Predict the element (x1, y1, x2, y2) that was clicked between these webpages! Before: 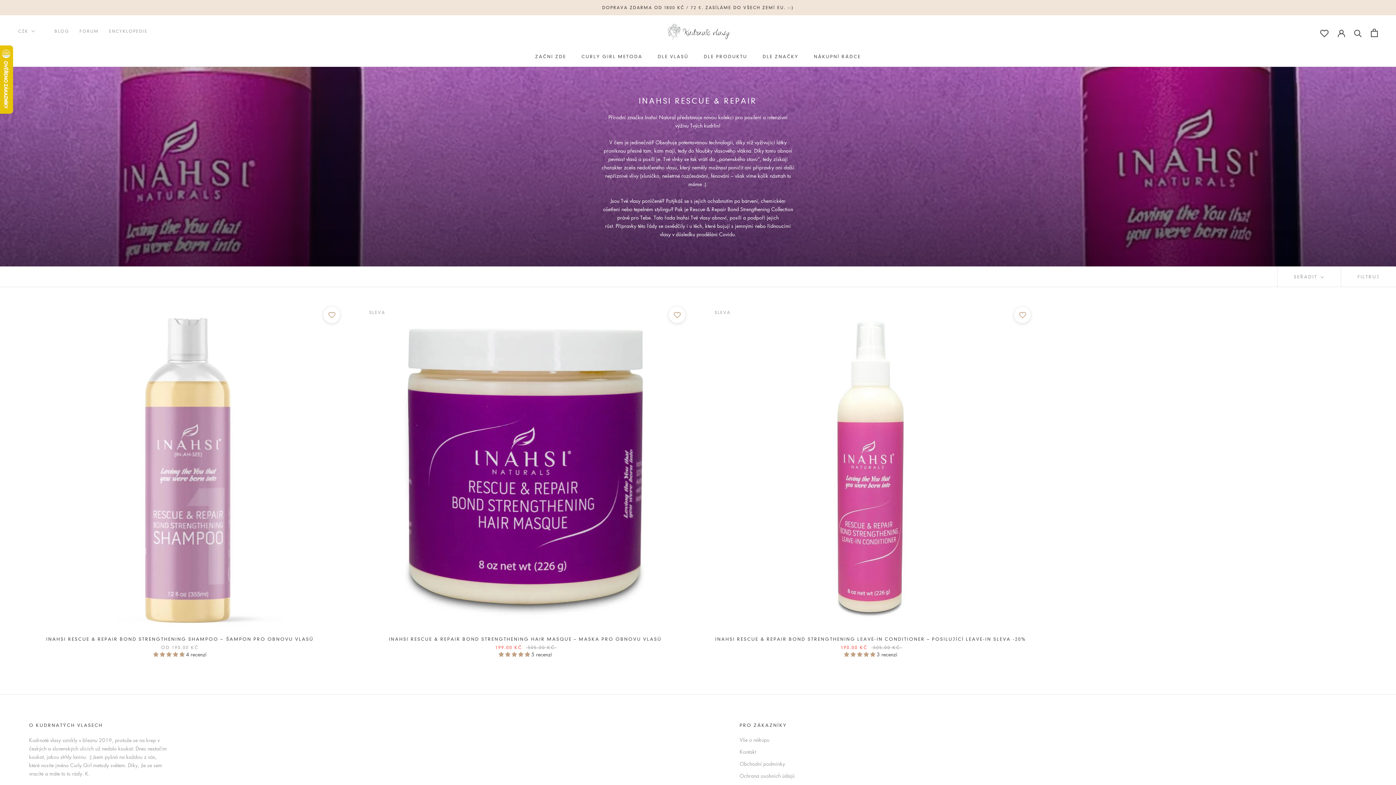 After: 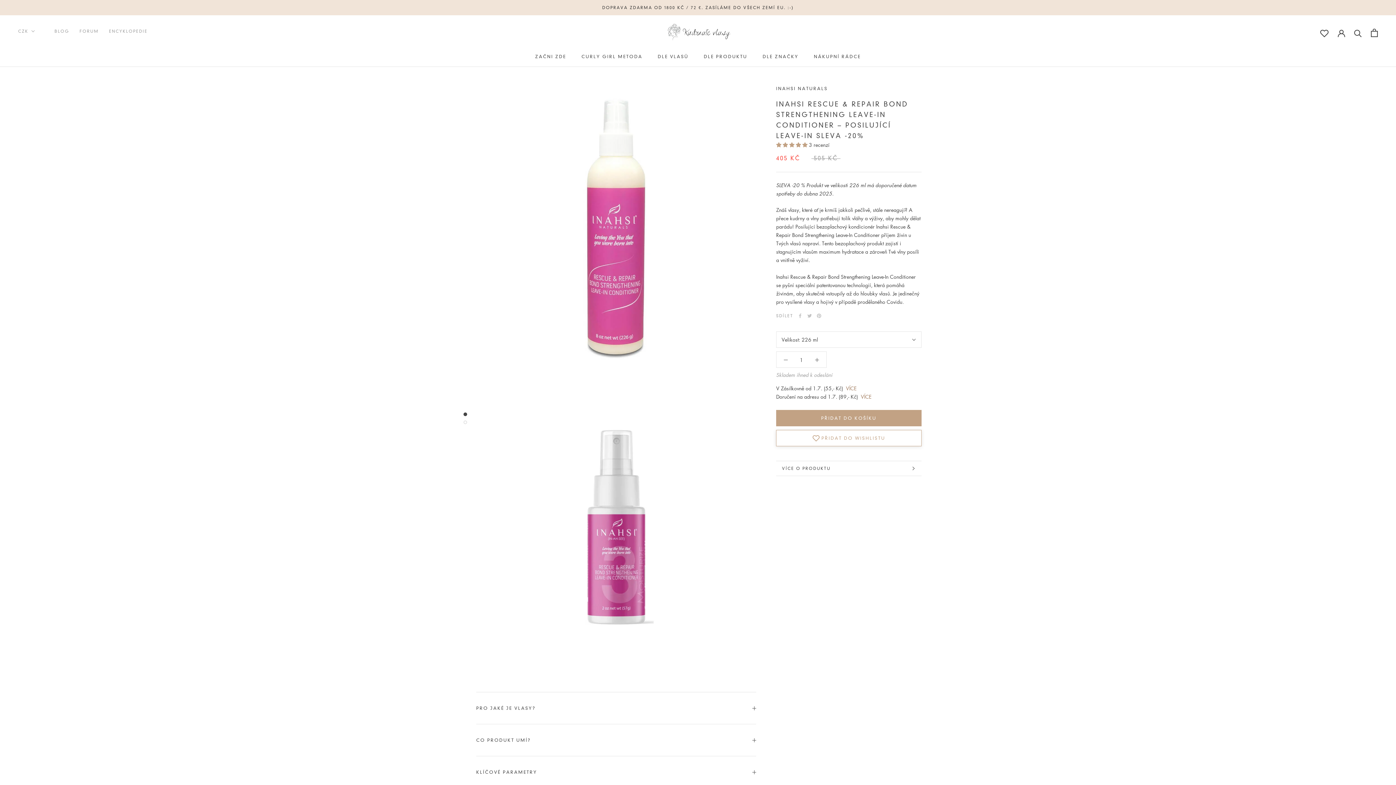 Action: bbox: (709, 305, 1032, 628)